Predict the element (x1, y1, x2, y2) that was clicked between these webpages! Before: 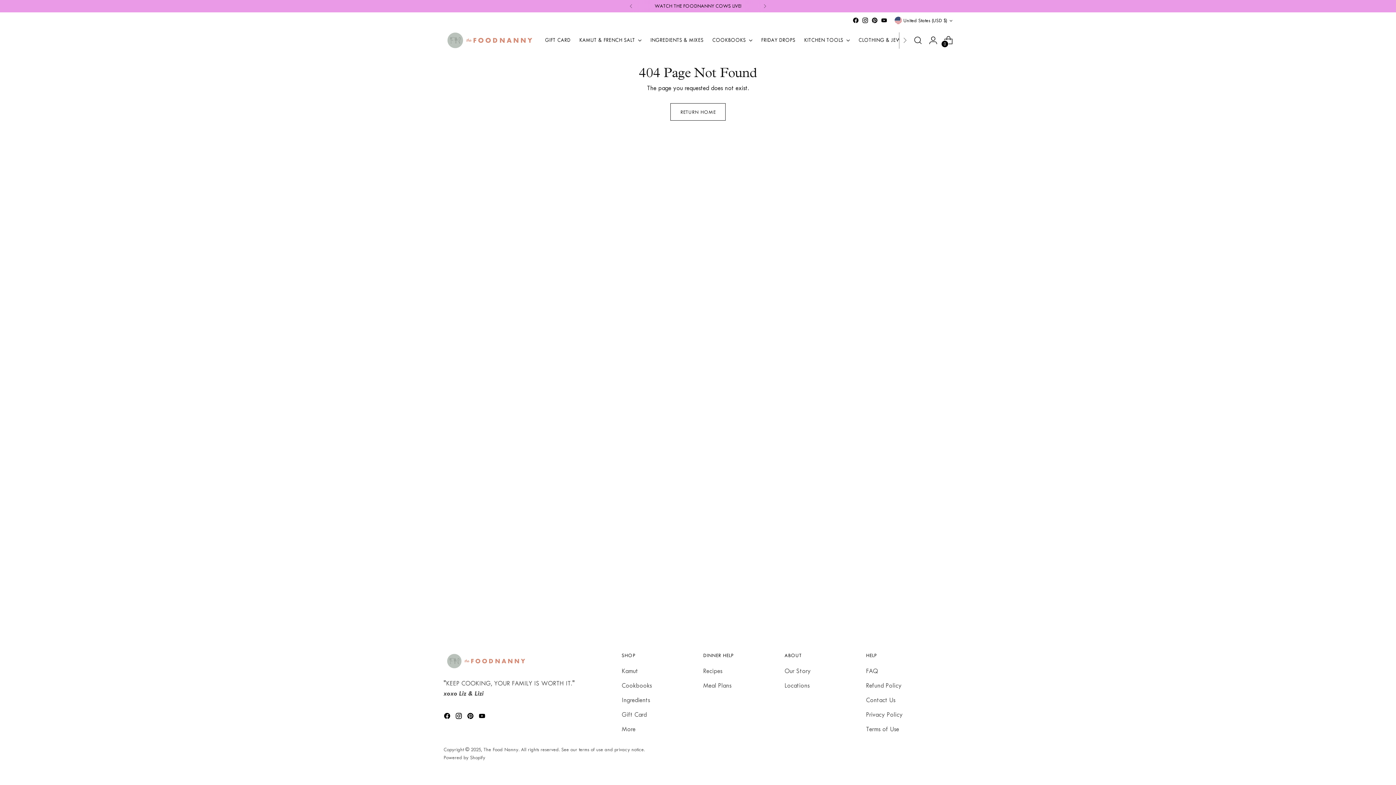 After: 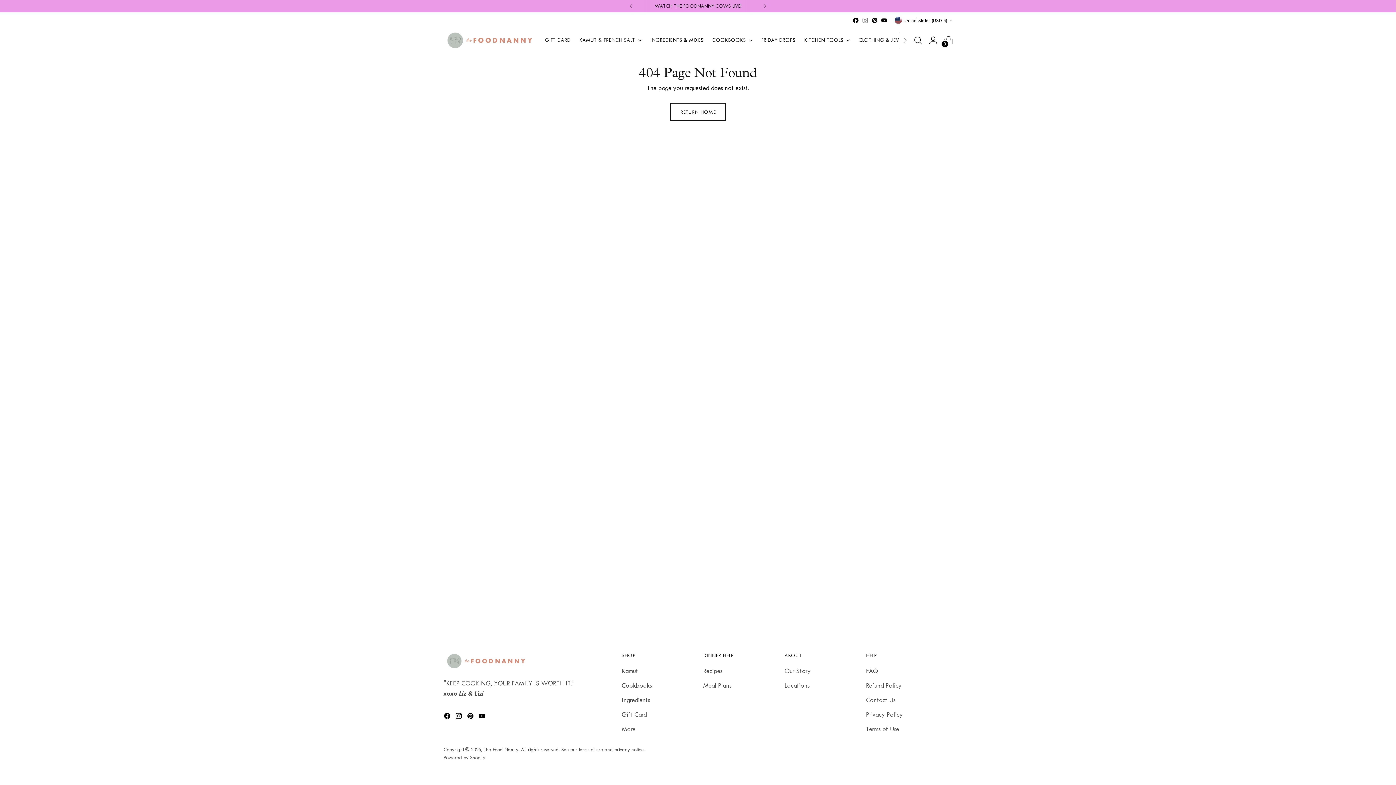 Action: bbox: (862, 17, 868, 23)